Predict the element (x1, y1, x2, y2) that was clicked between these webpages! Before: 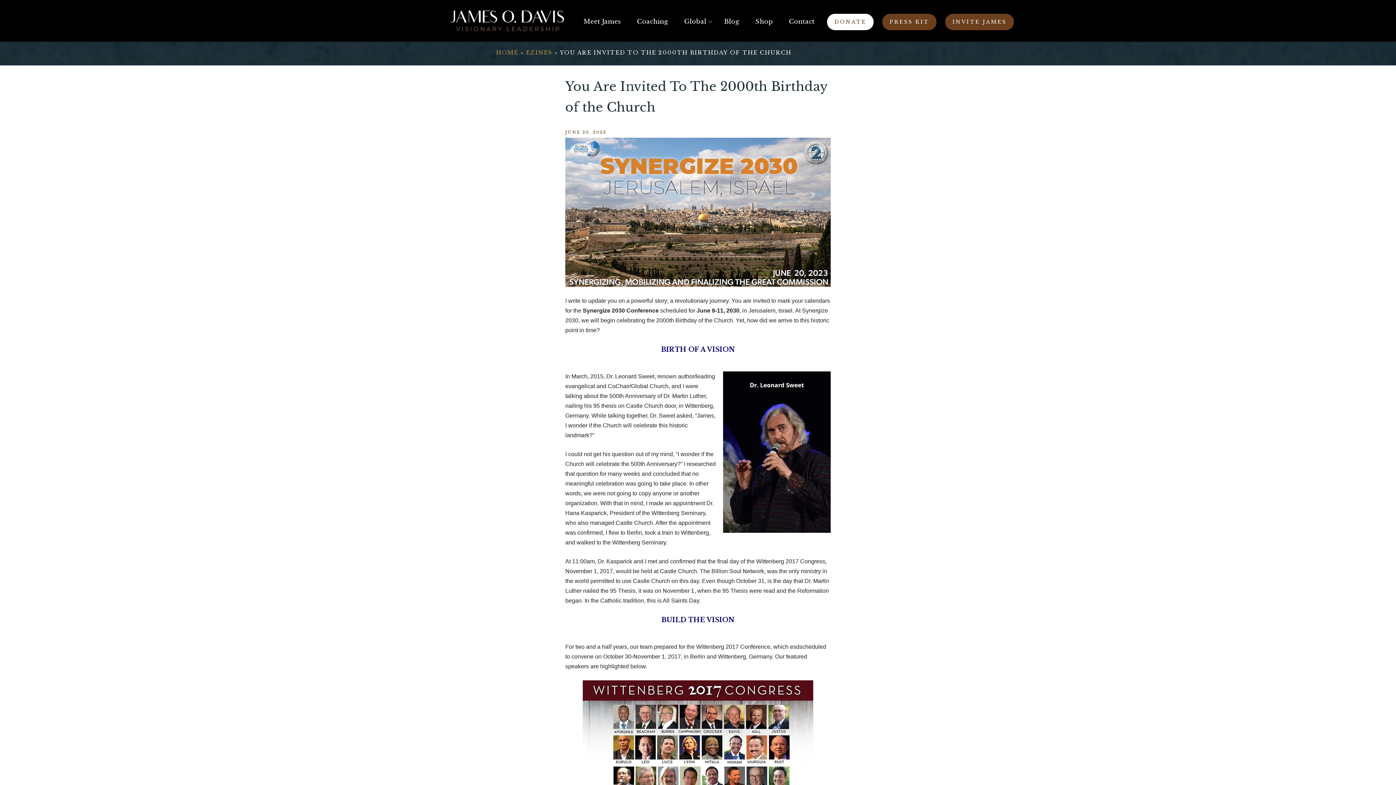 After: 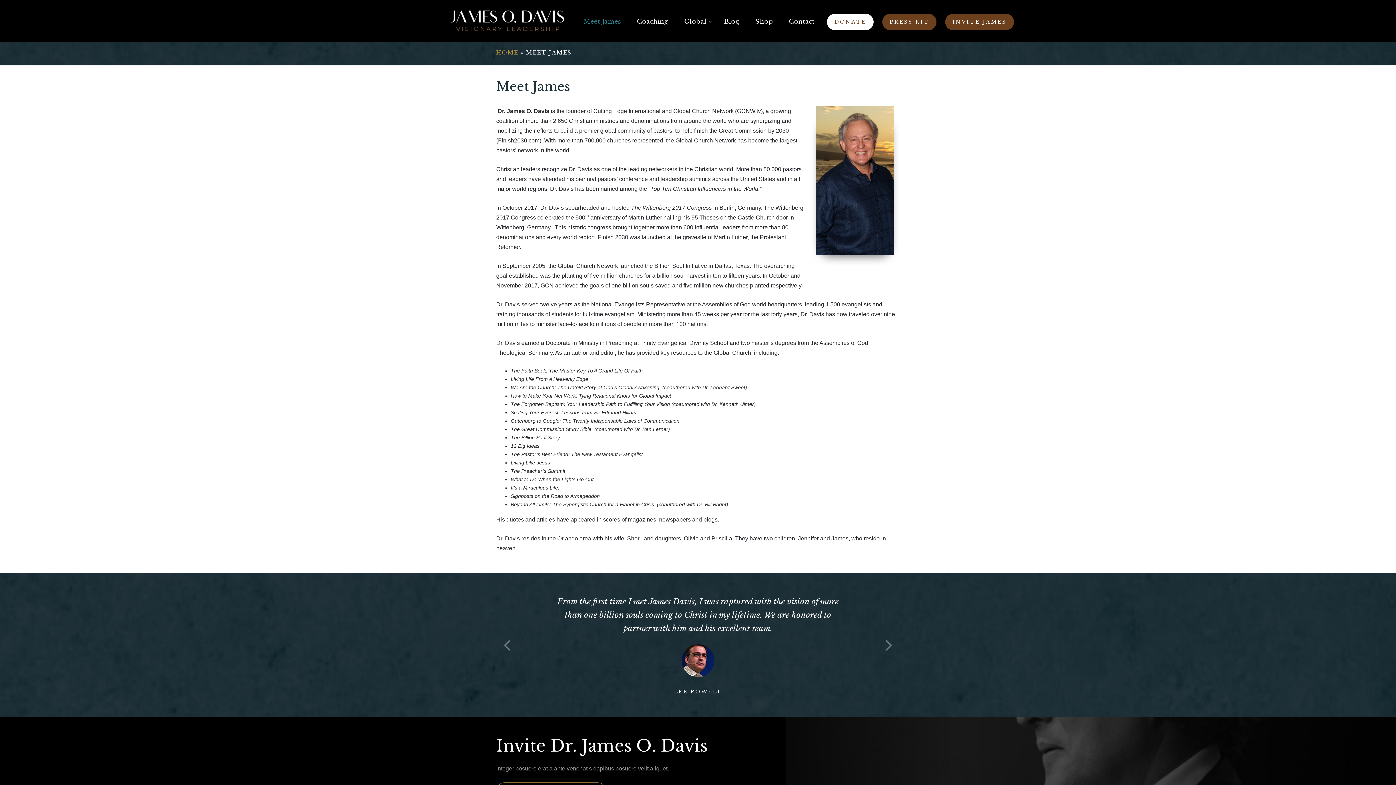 Action: label: Meet James bbox: (580, 13, 624, 29)